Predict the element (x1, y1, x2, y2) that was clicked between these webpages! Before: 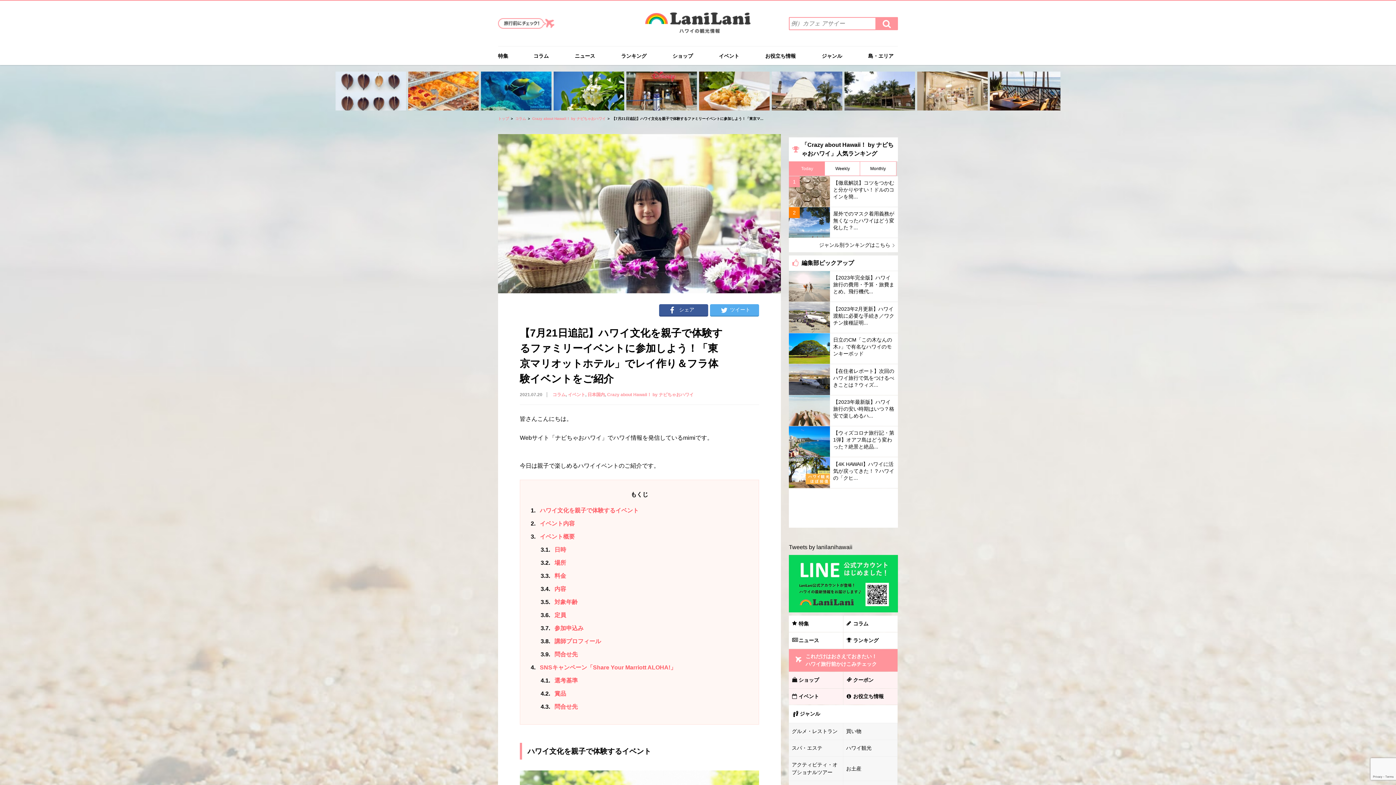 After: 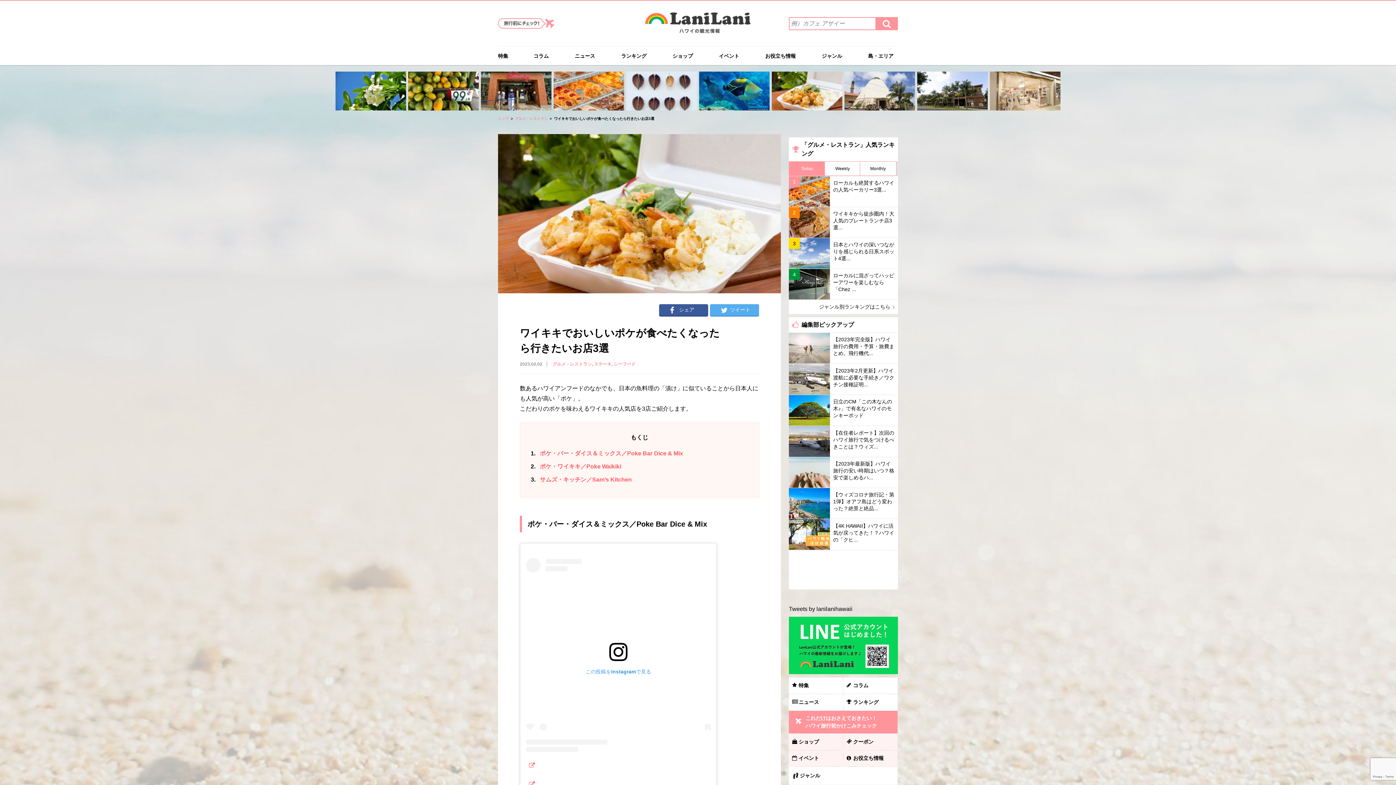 Action: bbox: (699, 71, 769, 111)